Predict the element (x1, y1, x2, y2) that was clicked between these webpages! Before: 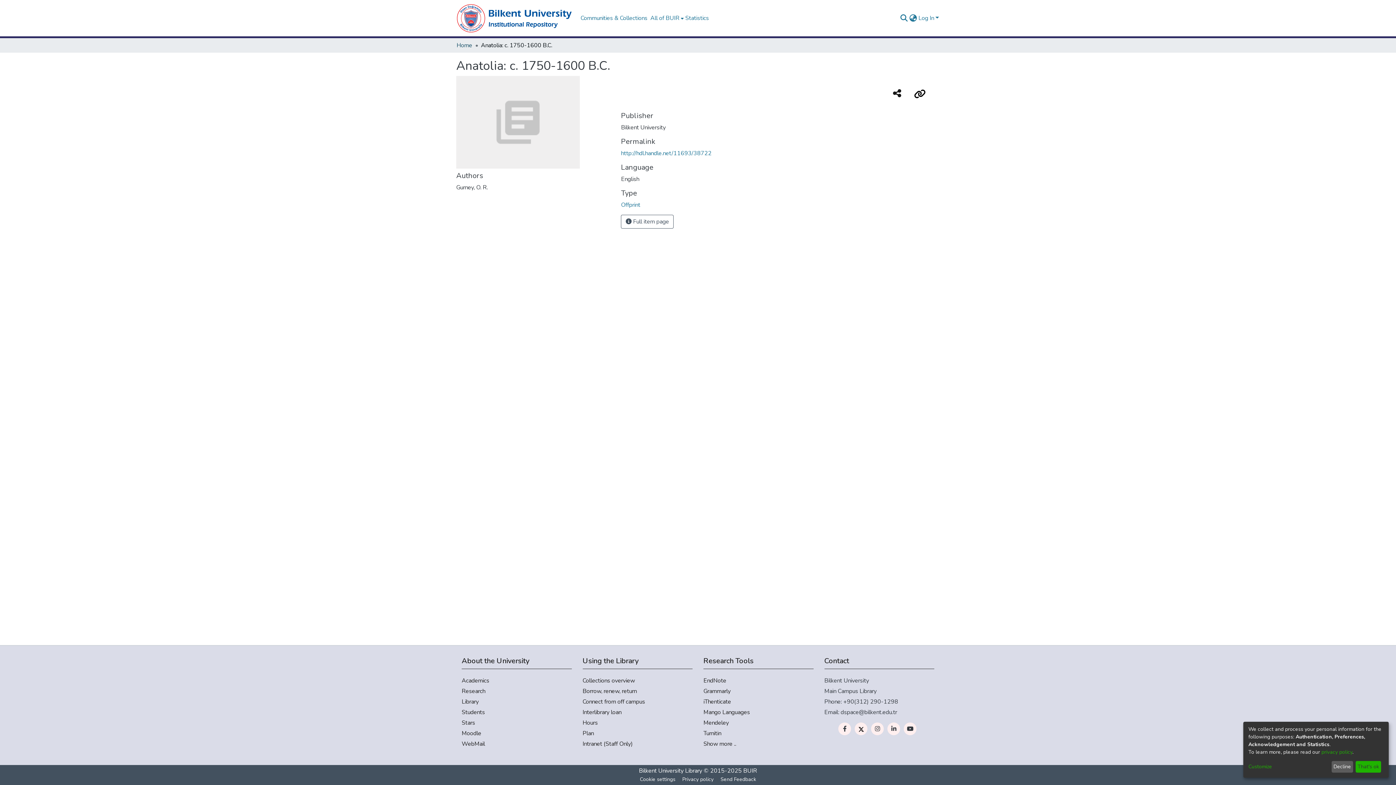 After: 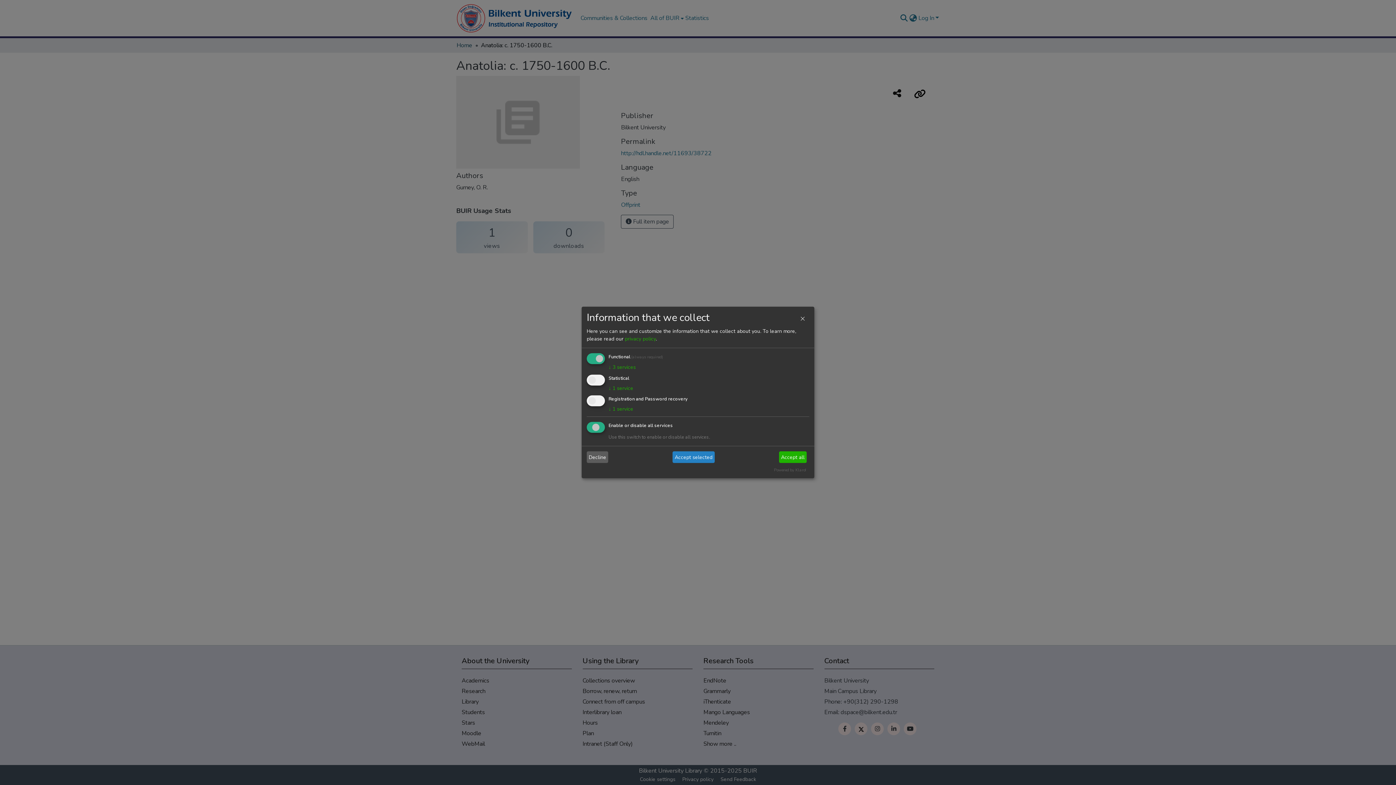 Action: label: Customize bbox: (1248, 763, 1329, 771)